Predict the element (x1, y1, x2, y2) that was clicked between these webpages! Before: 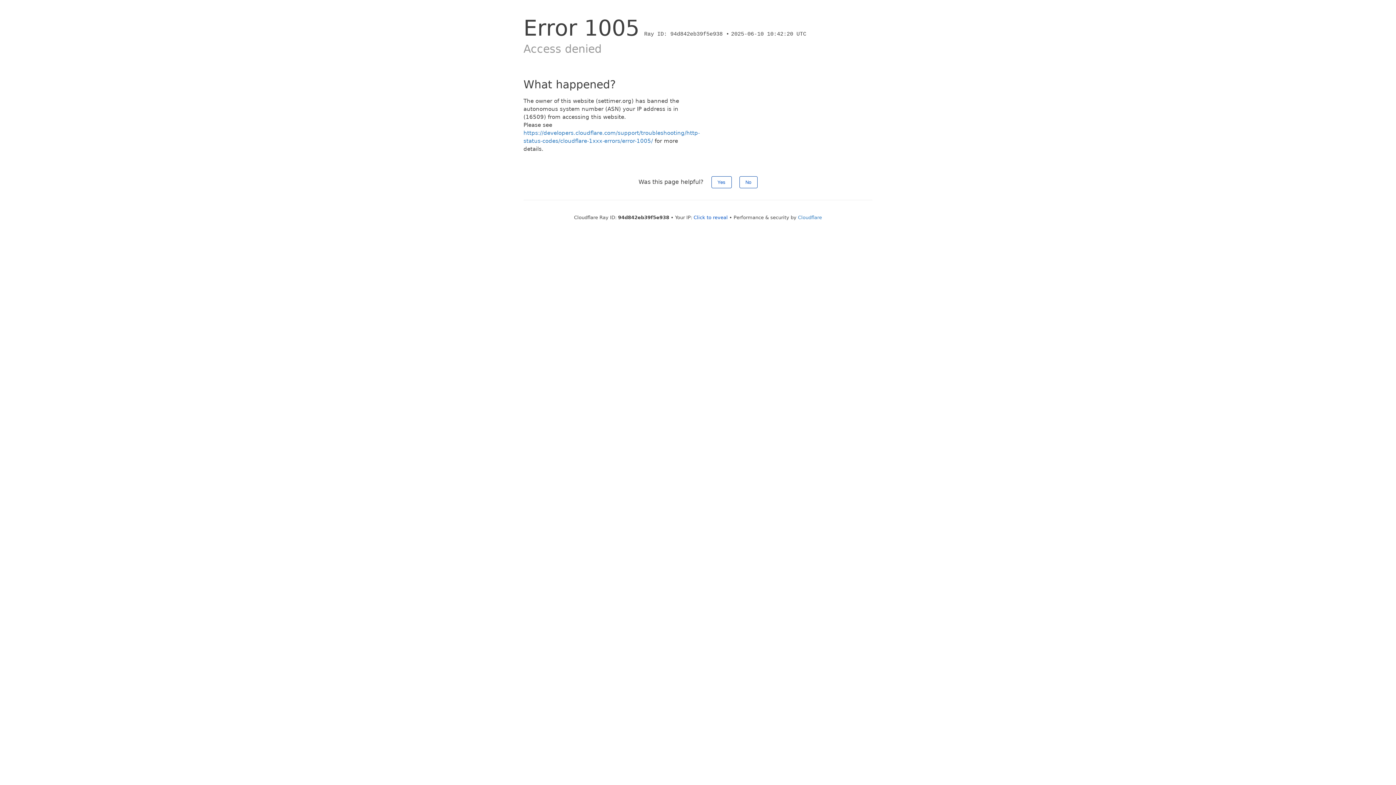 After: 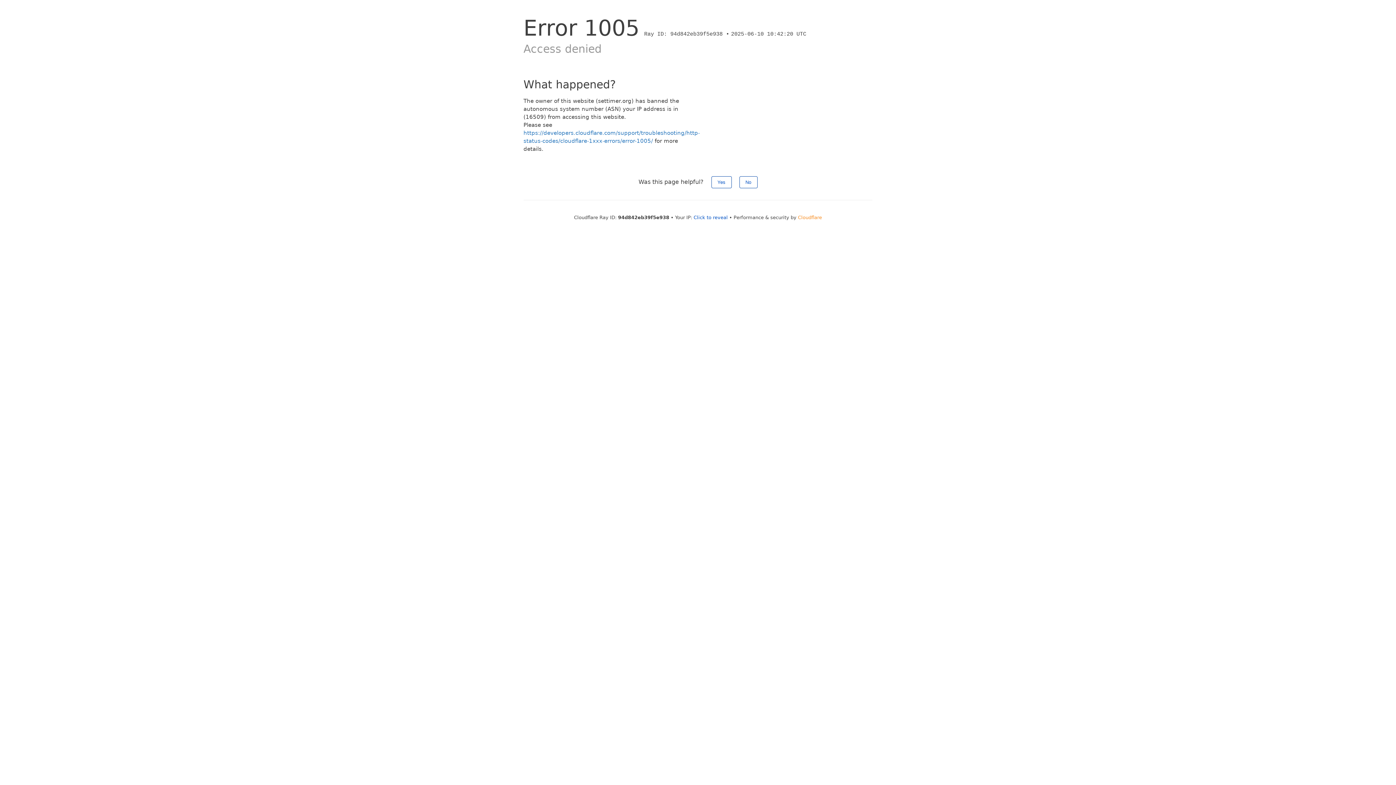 Action: bbox: (798, 214, 822, 220) label: Cloudflare